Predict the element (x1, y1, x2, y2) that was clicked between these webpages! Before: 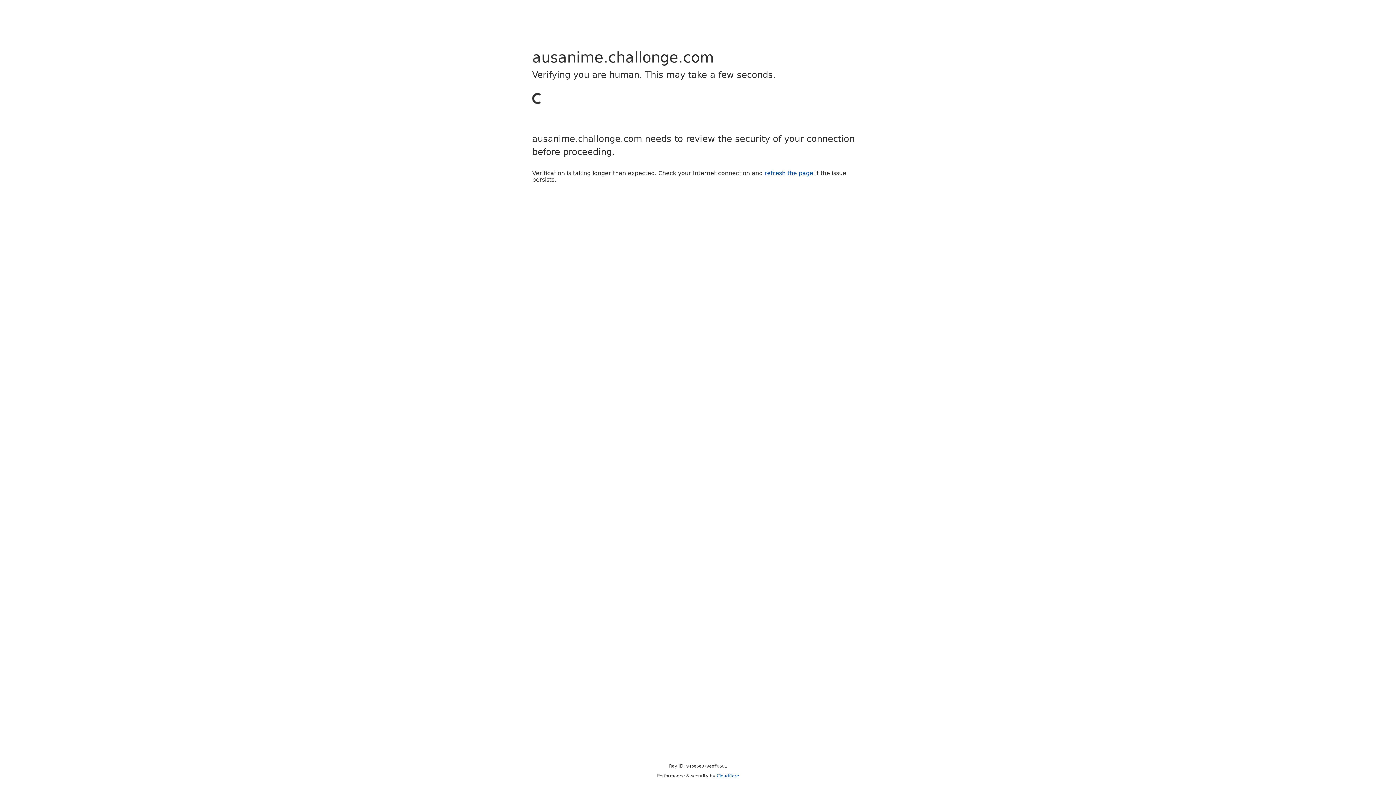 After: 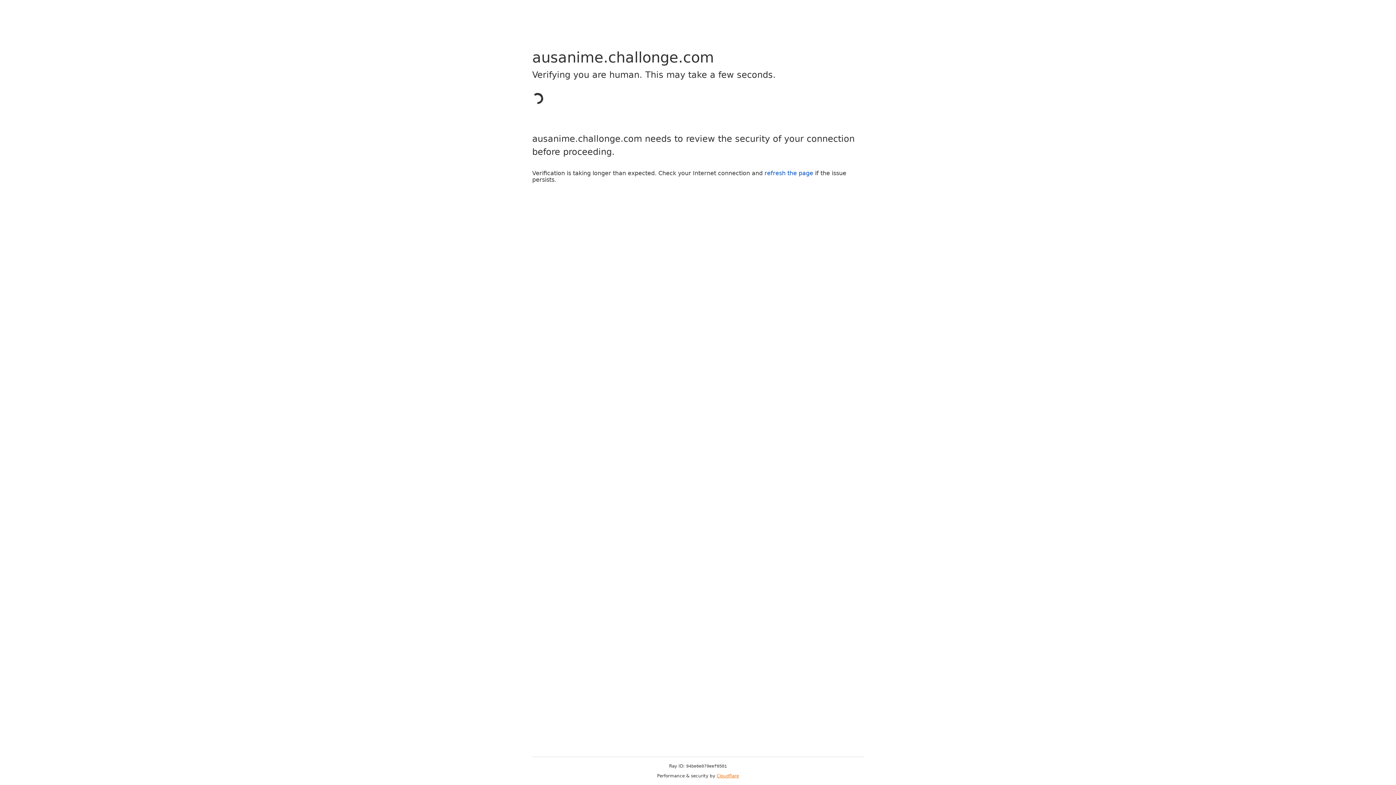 Action: label: Cloudflare bbox: (716, 773, 739, 778)